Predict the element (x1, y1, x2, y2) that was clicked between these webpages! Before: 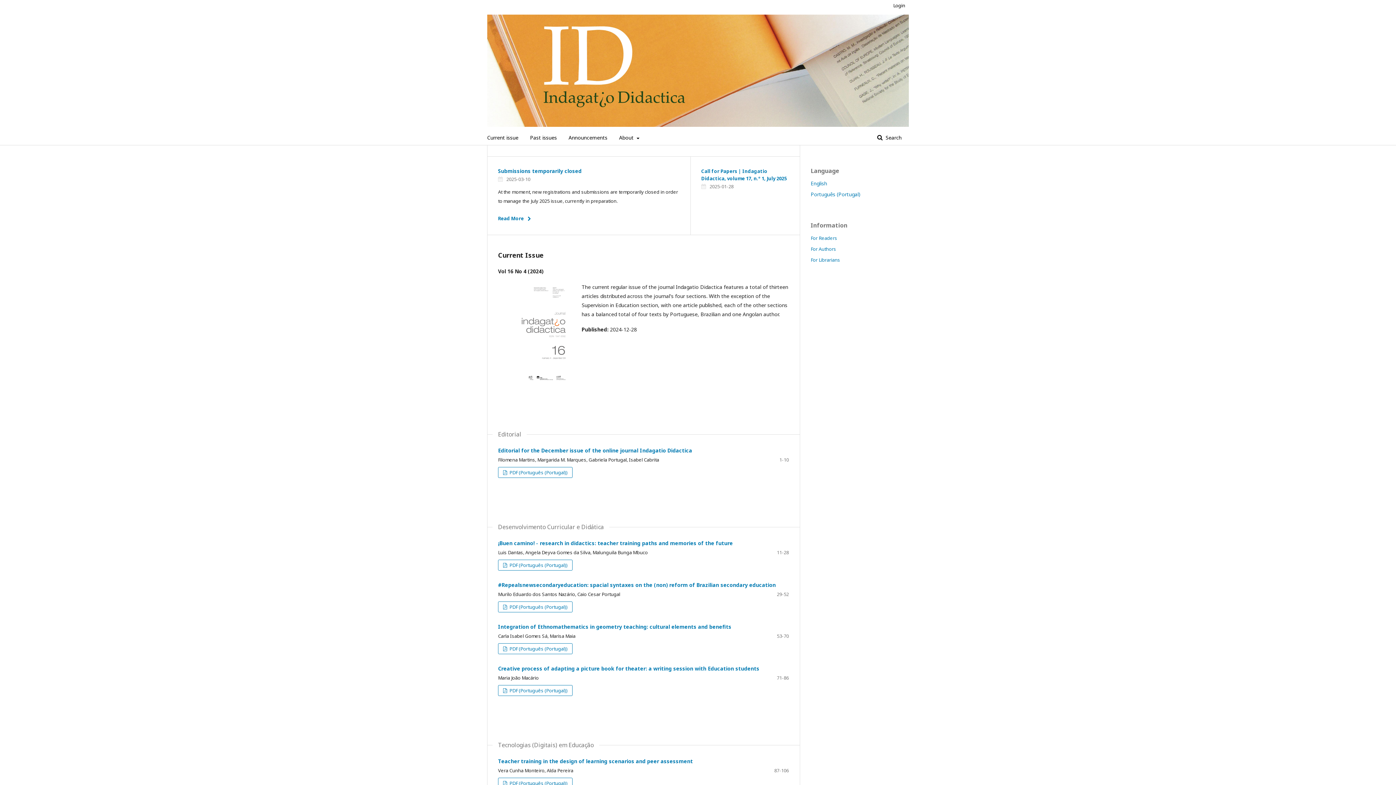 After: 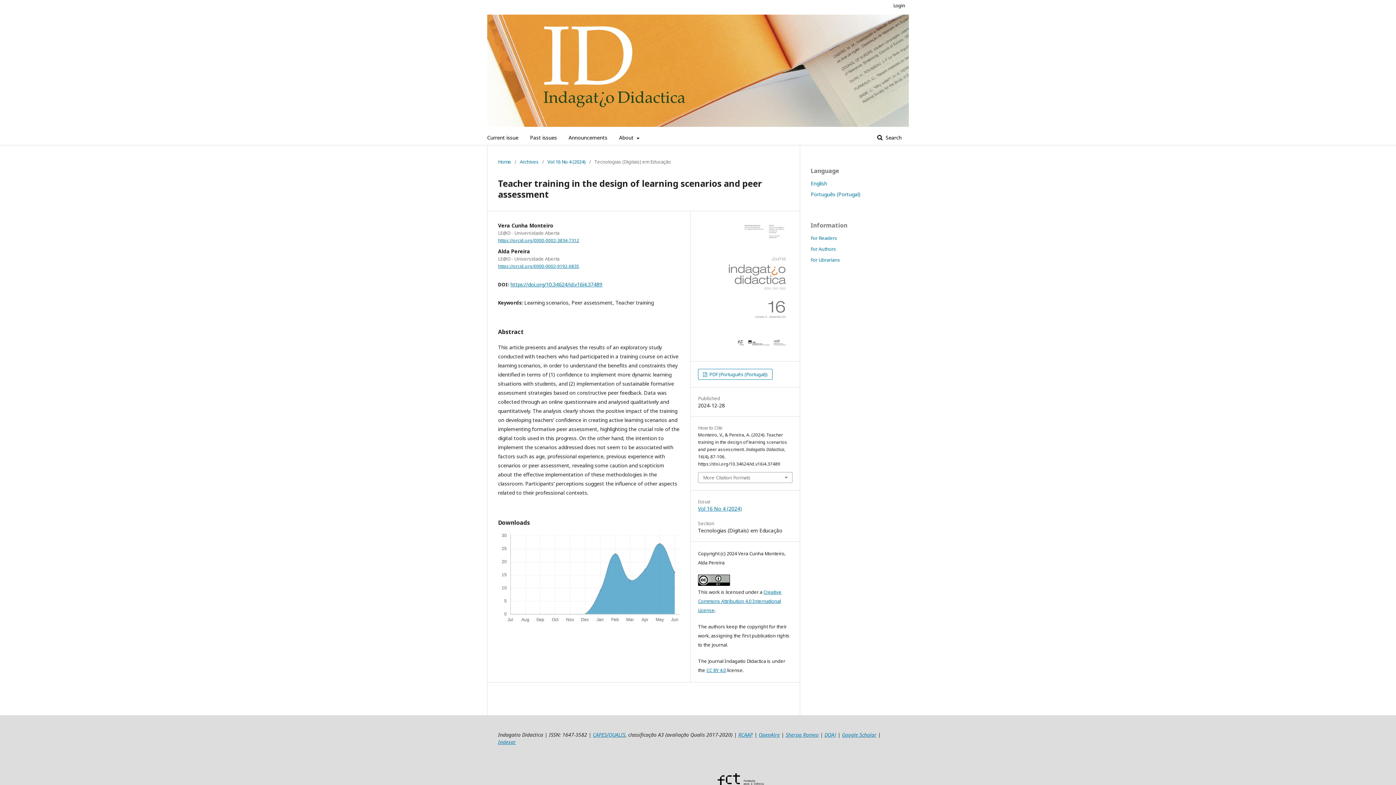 Action: bbox: (498, 758, 693, 765) label: Teacher training in the design of learning scenarios and peer assessment